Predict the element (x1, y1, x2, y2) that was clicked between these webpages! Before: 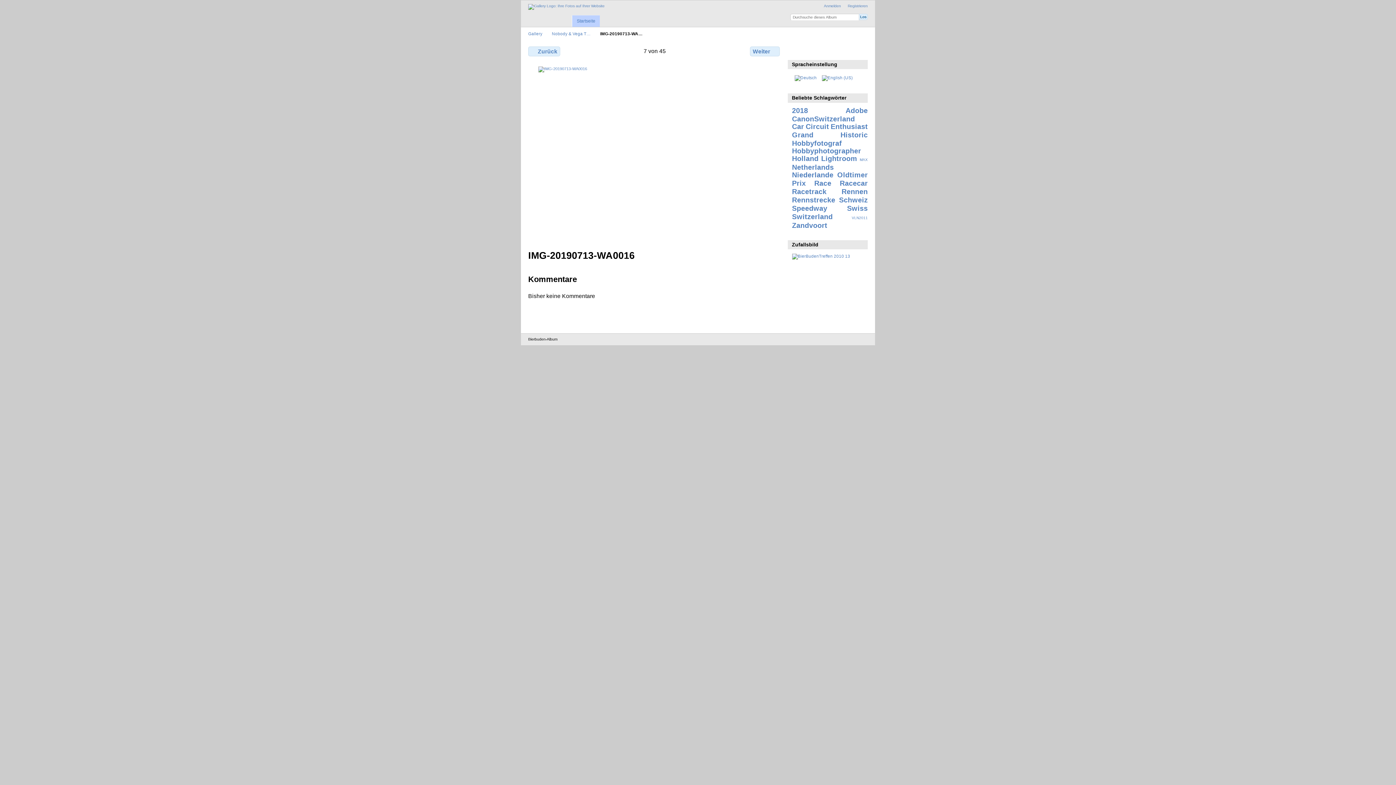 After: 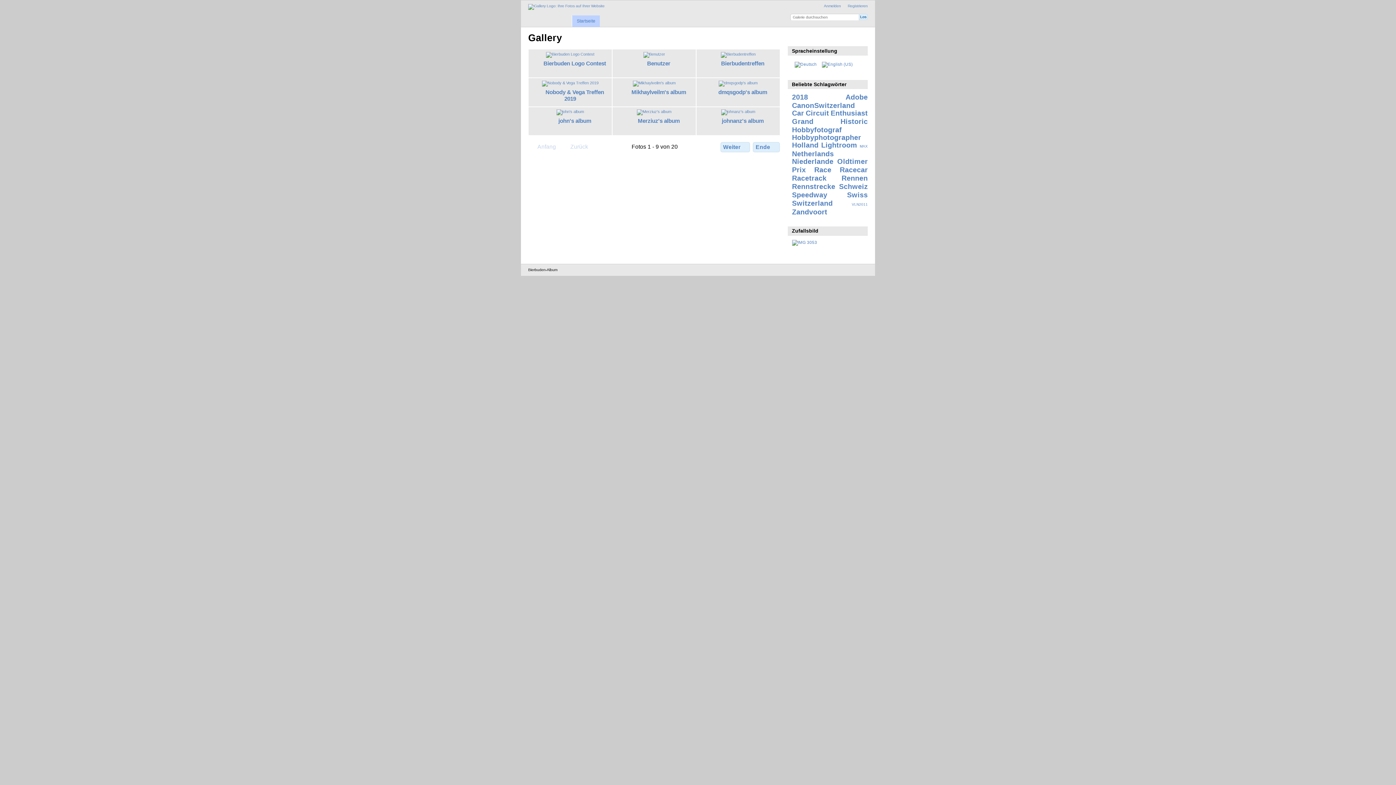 Action: label: Gallery bbox: (528, 31, 542, 36)